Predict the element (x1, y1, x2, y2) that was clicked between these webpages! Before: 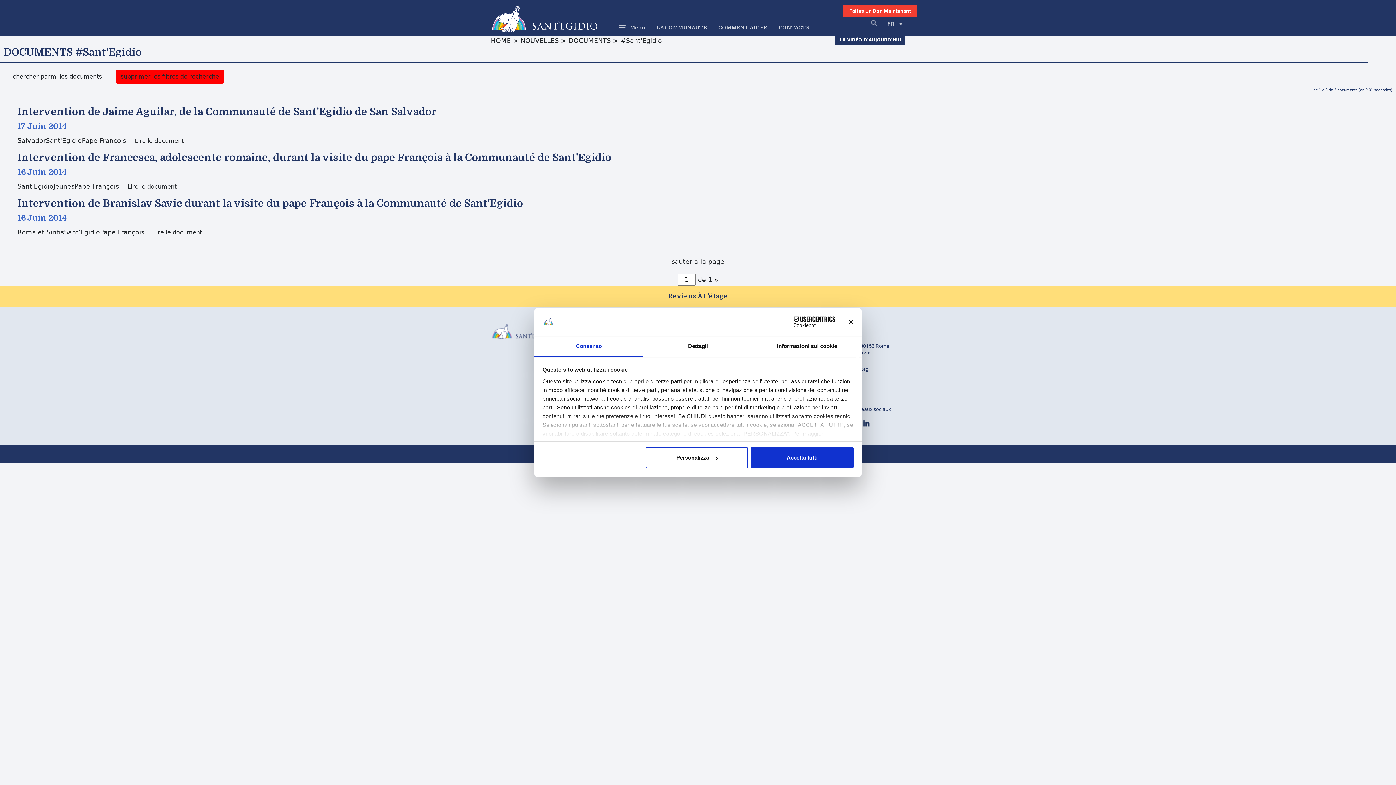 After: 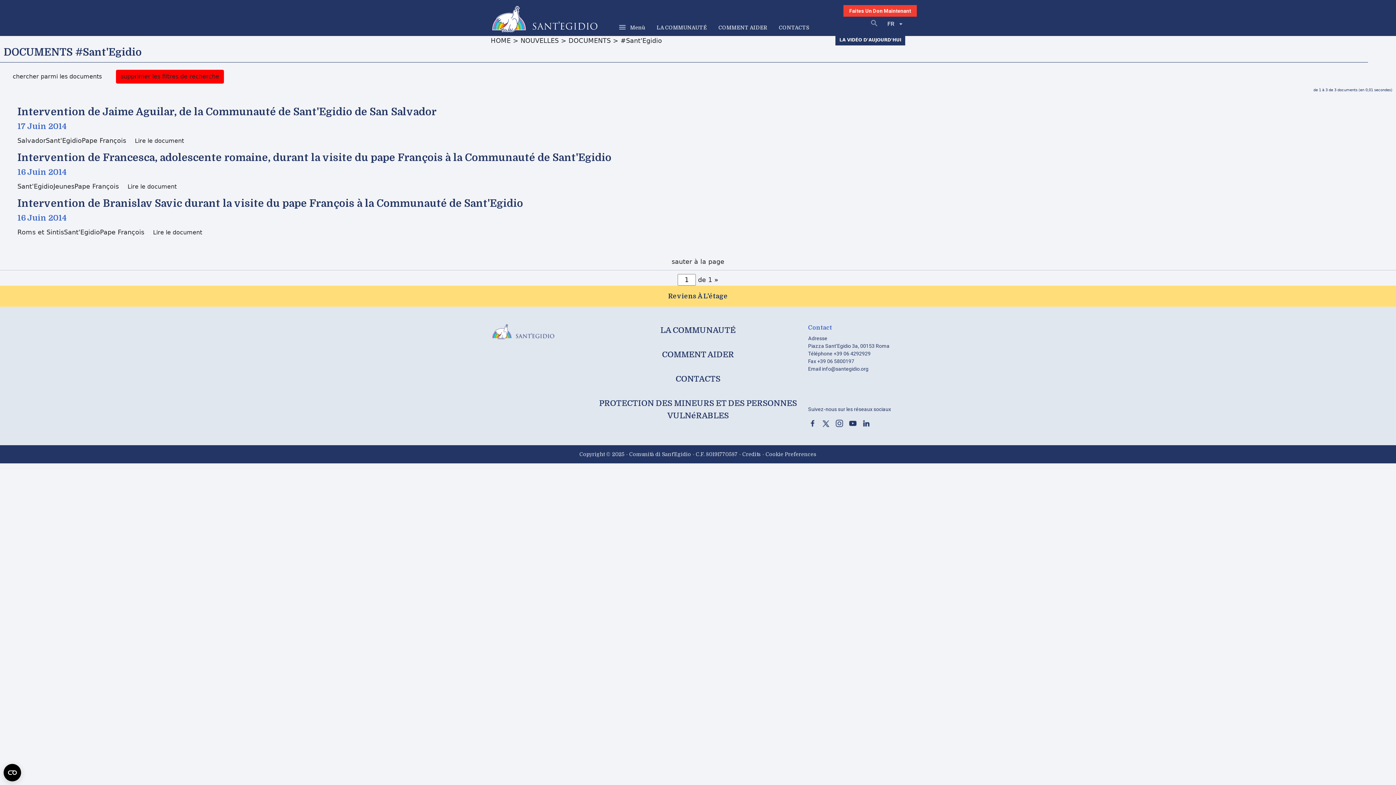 Action: label: Chiudi banner bbox: (848, 319, 853, 324)